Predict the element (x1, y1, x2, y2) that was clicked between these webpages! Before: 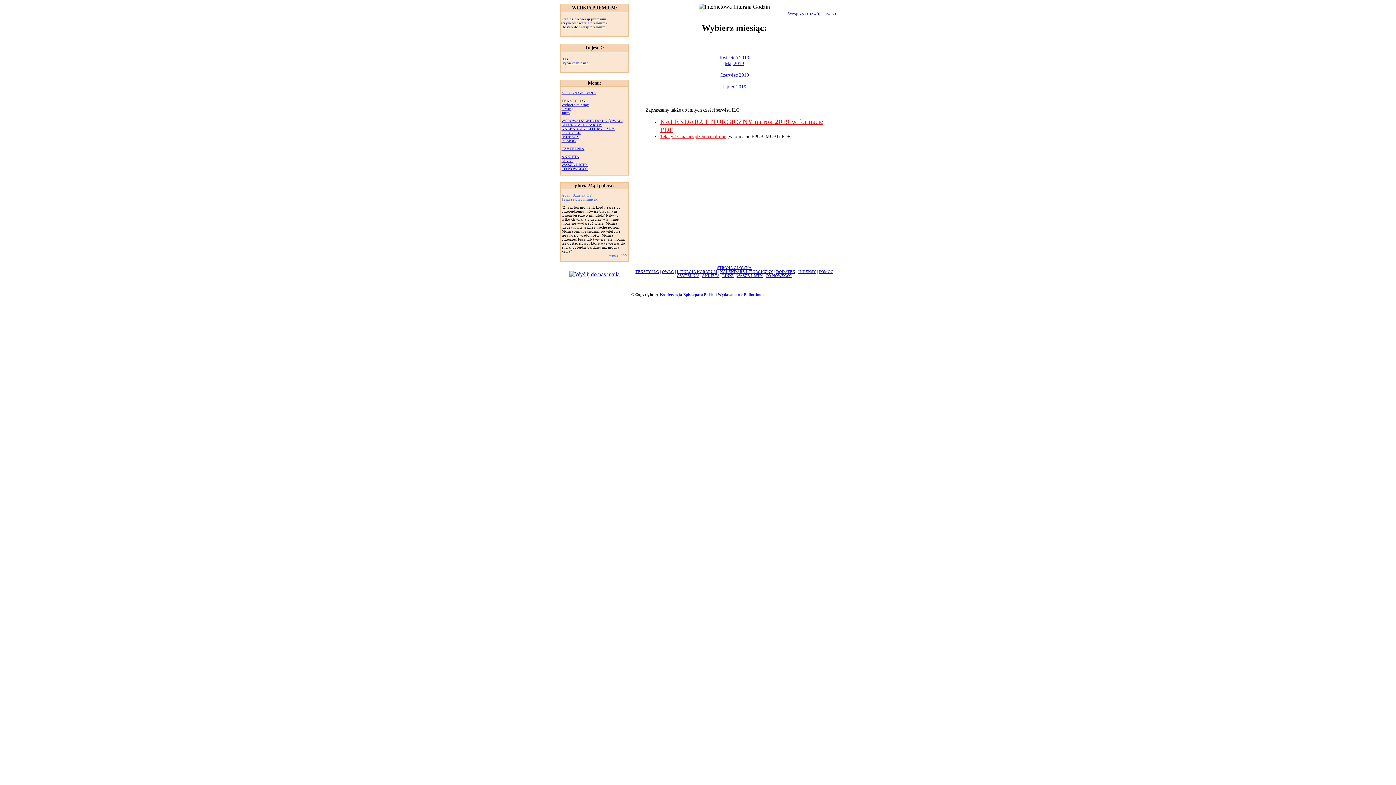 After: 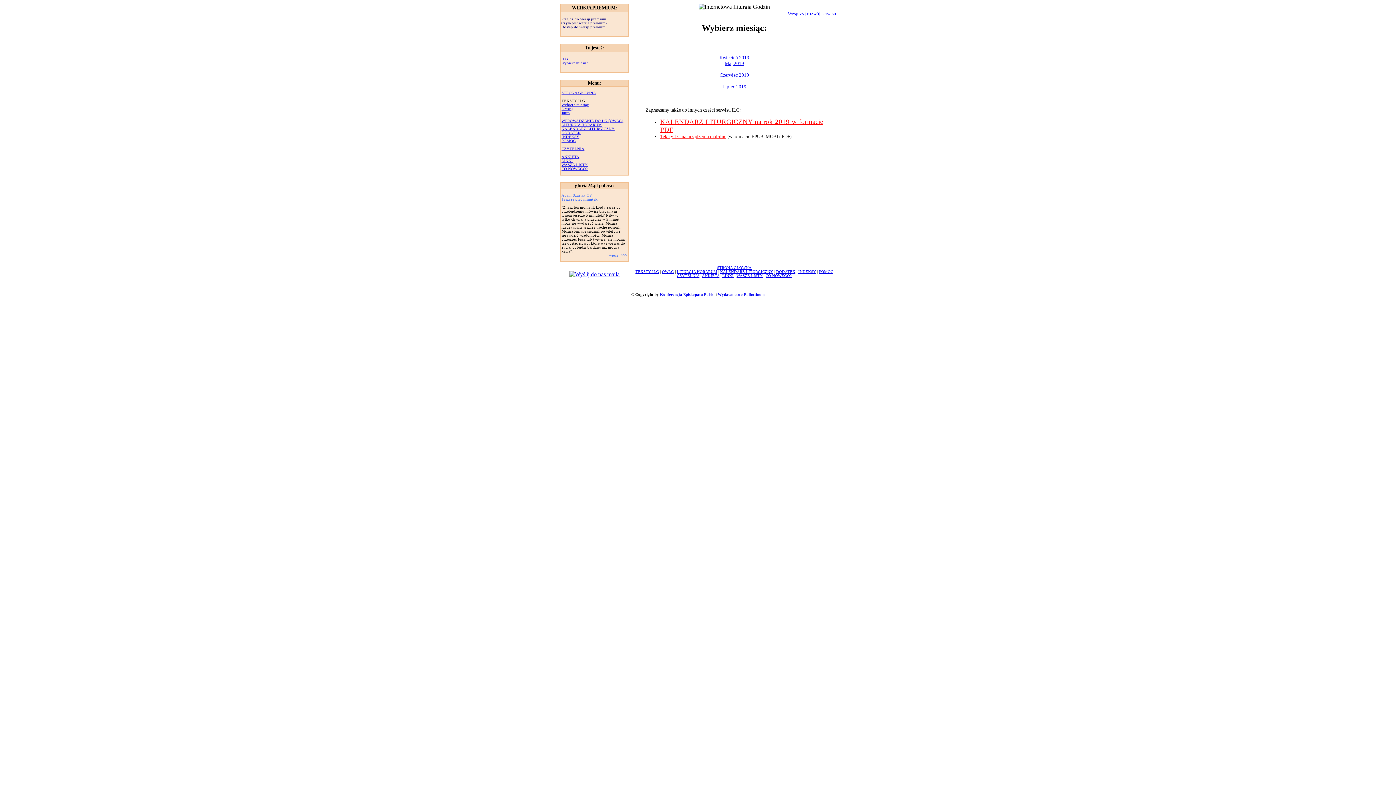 Action: bbox: (561, 98, 585, 102) label: TEKSTY ILG